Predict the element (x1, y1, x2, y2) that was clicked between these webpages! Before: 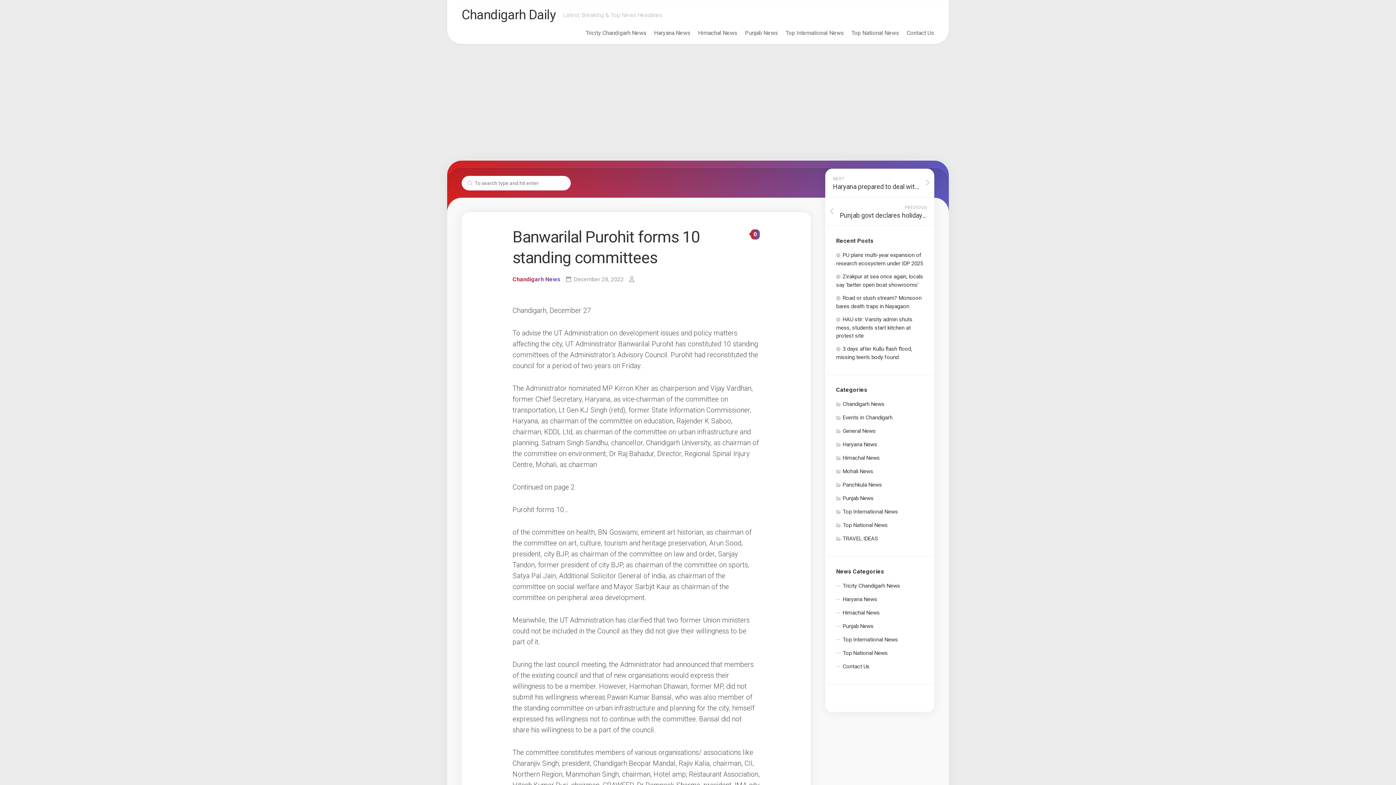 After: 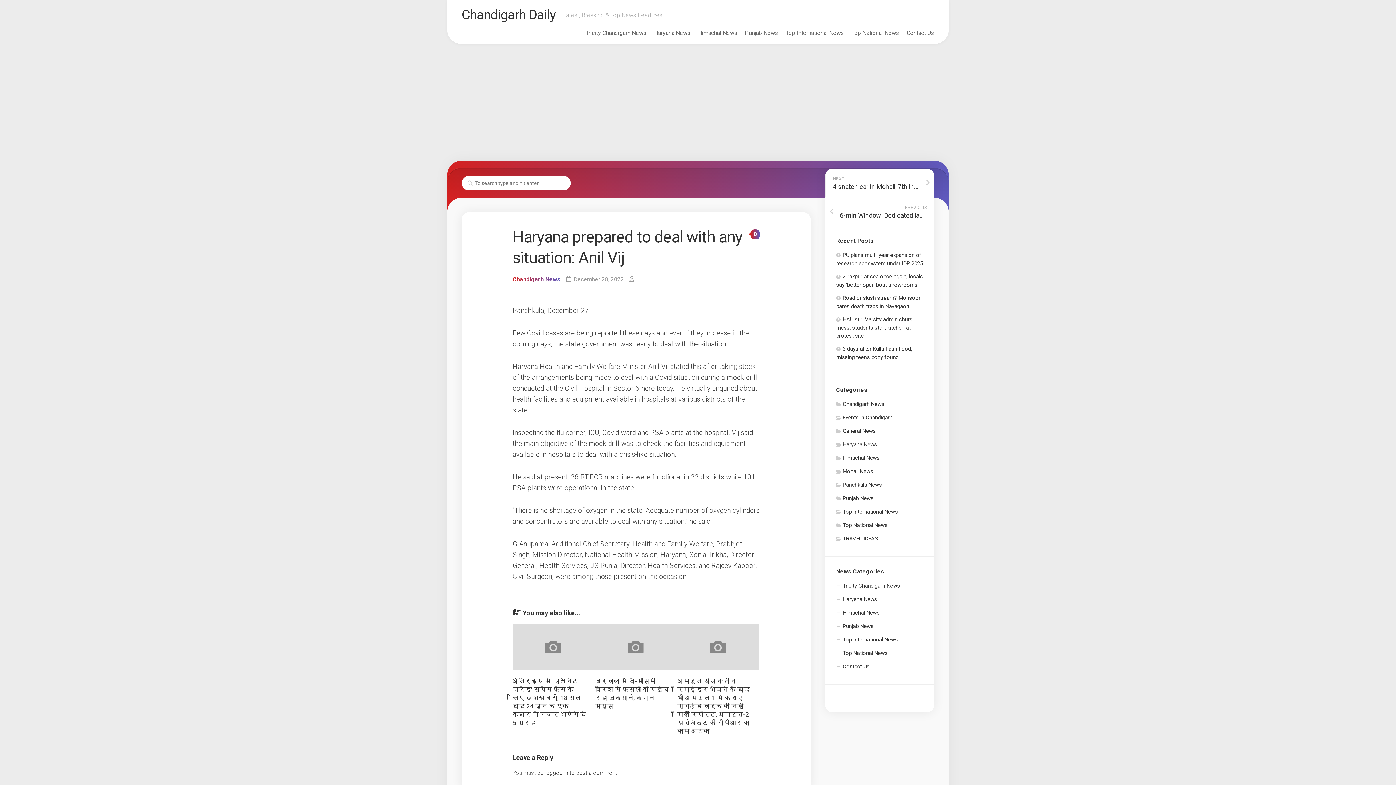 Action: label: NEXT
Haryana prepared to deal with any situation: Anil Vij bbox: (825, 168, 934, 197)